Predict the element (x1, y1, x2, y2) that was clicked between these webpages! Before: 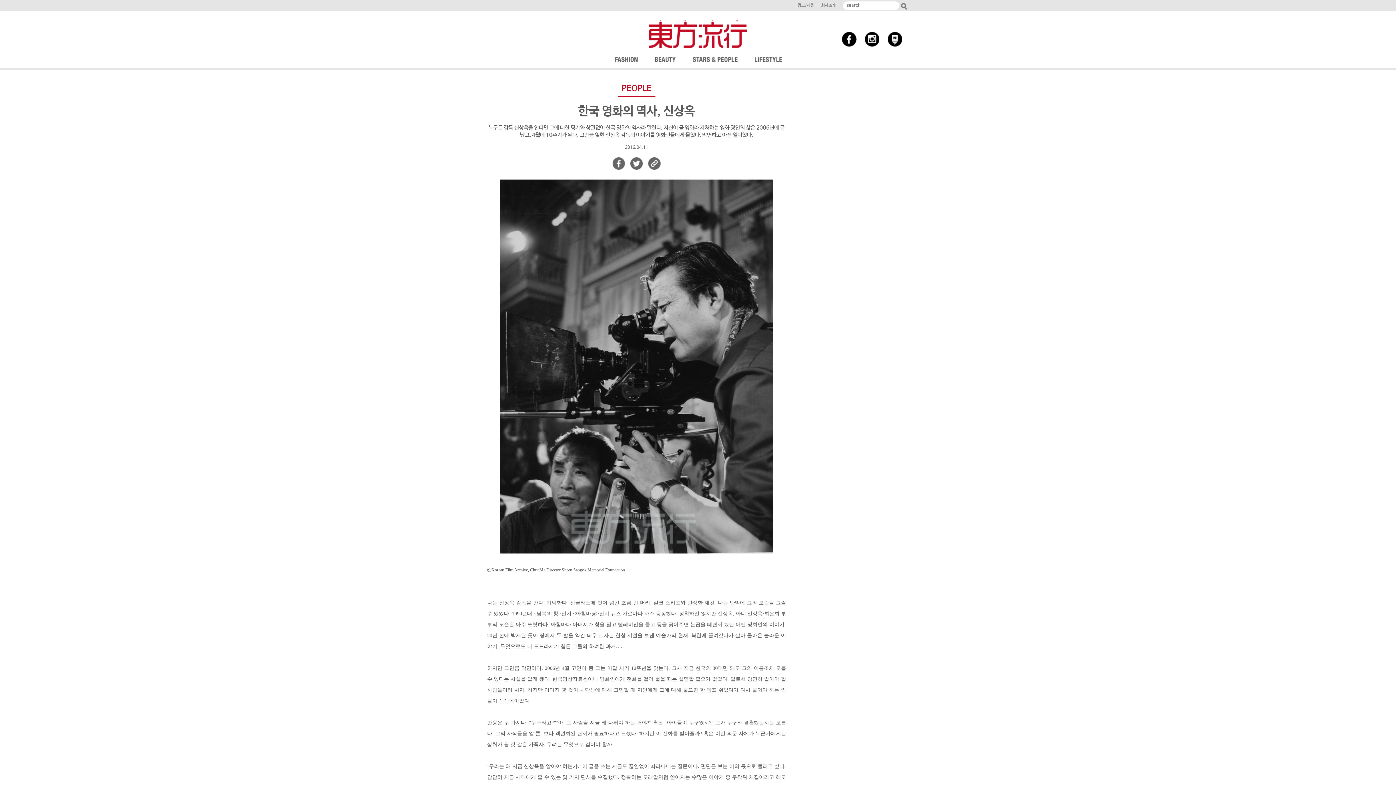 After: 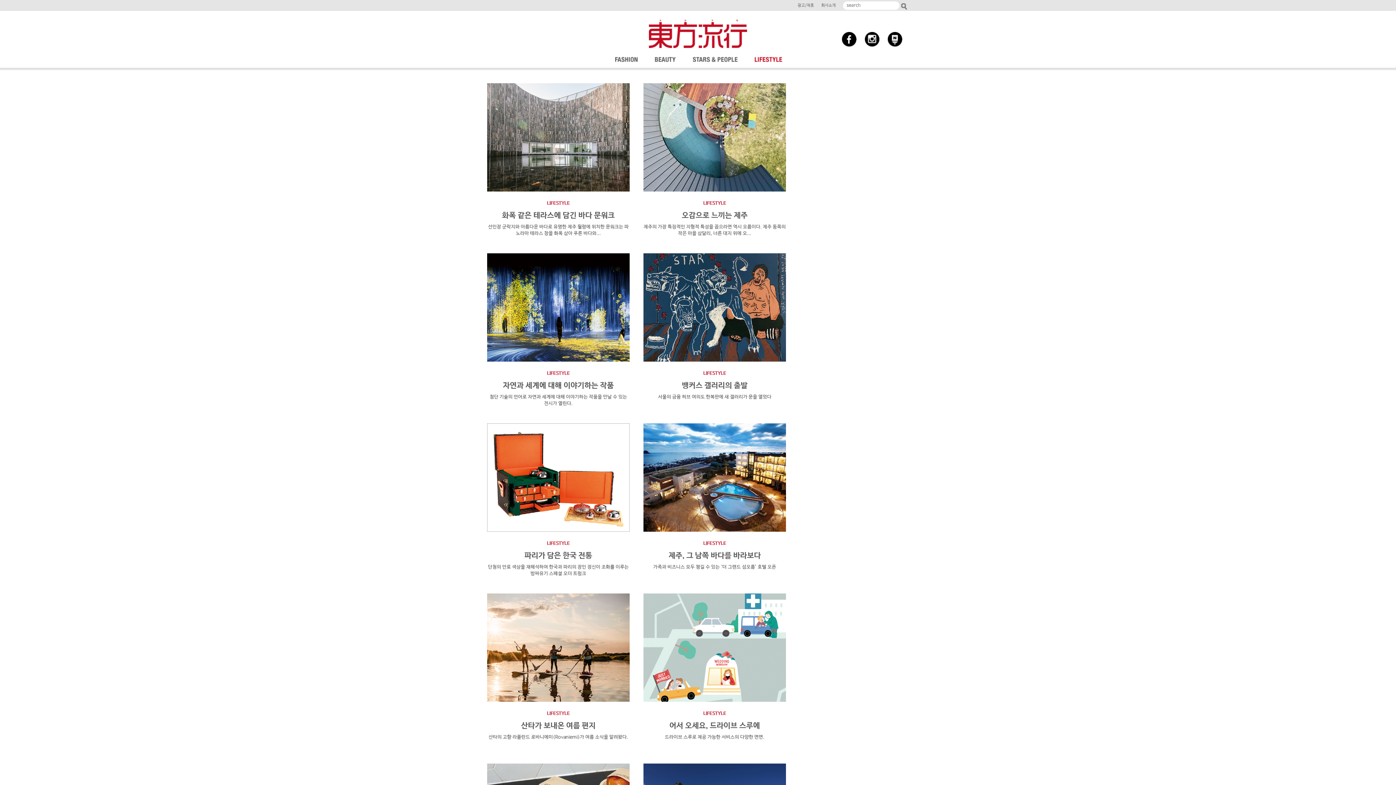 Action: bbox: (754, 56, 782, 62)